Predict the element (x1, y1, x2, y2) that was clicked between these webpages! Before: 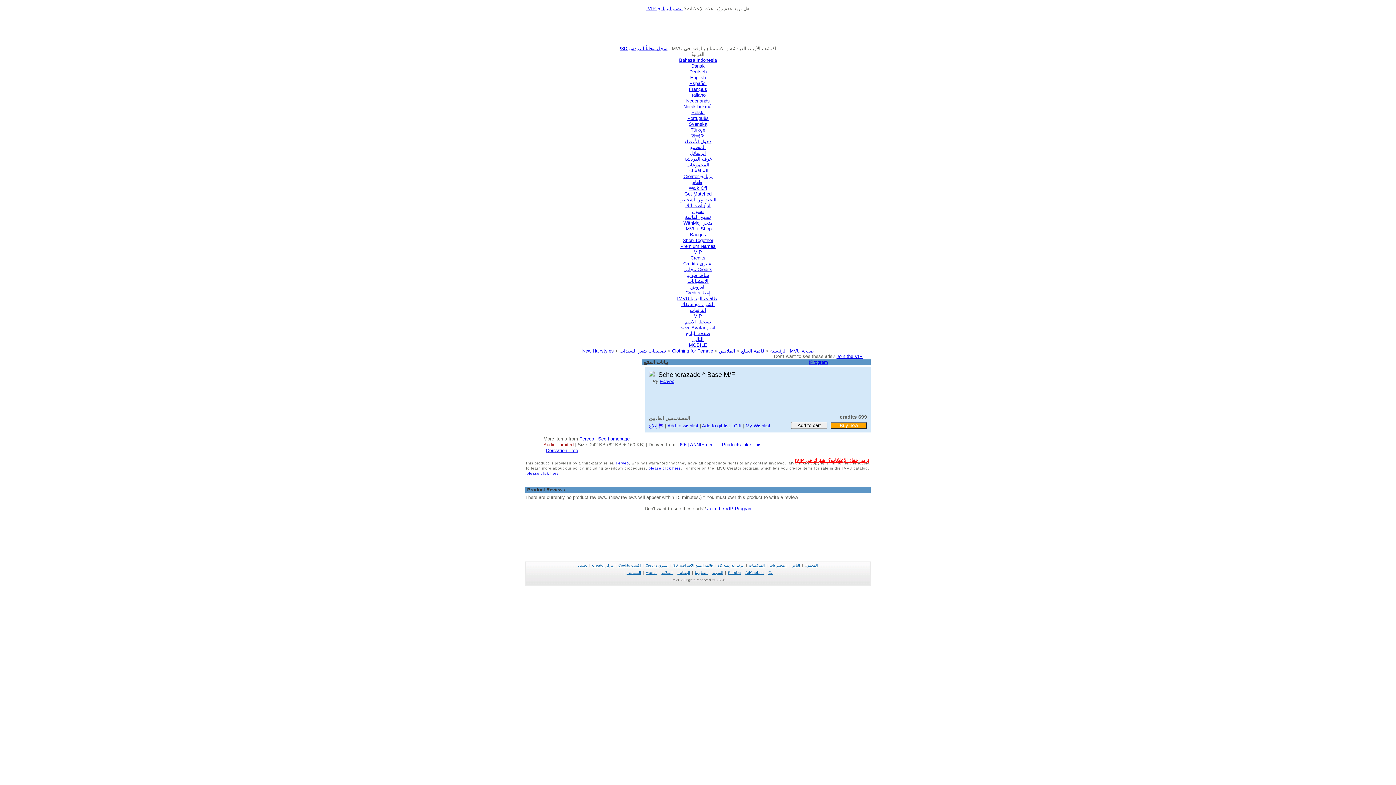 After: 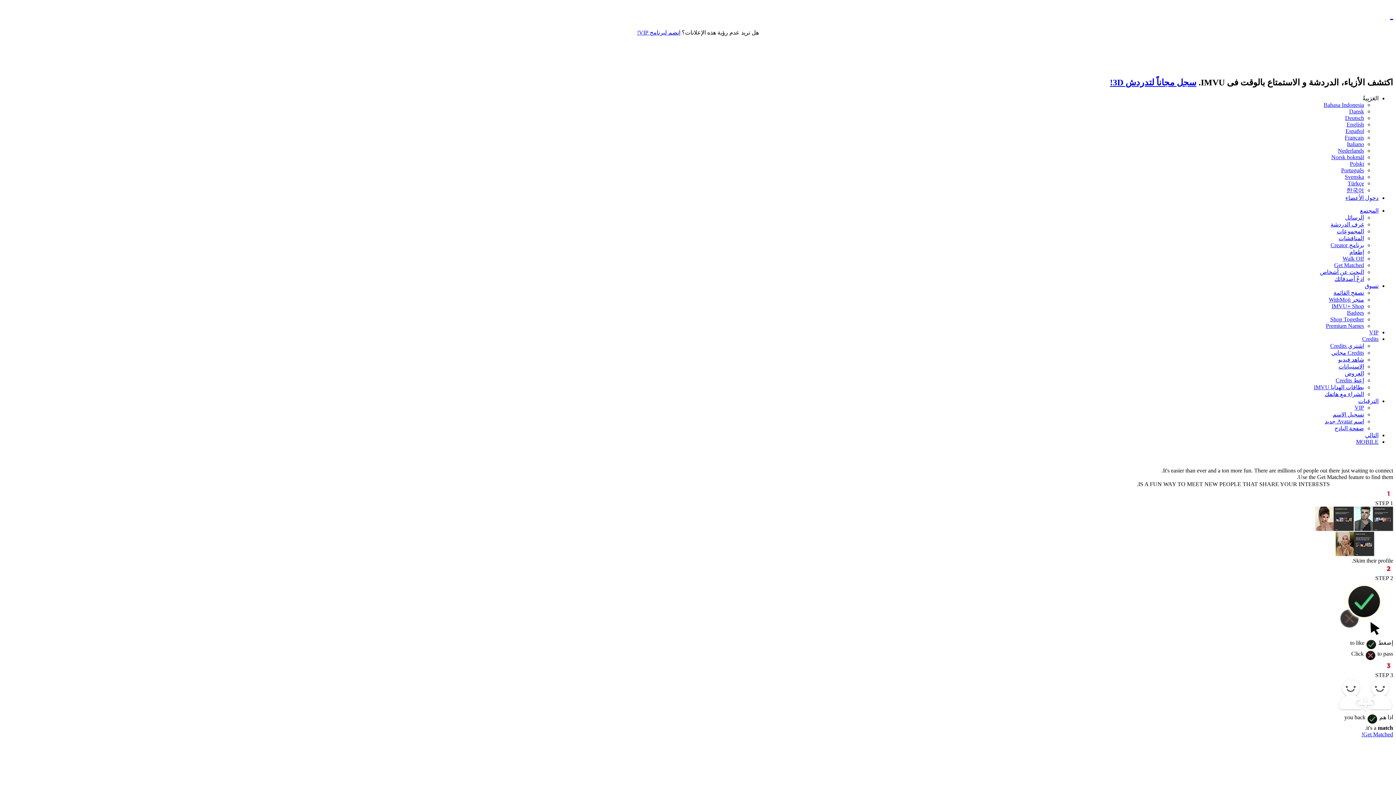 Action: bbox: (684, 191, 711, 196) label: Get Matched